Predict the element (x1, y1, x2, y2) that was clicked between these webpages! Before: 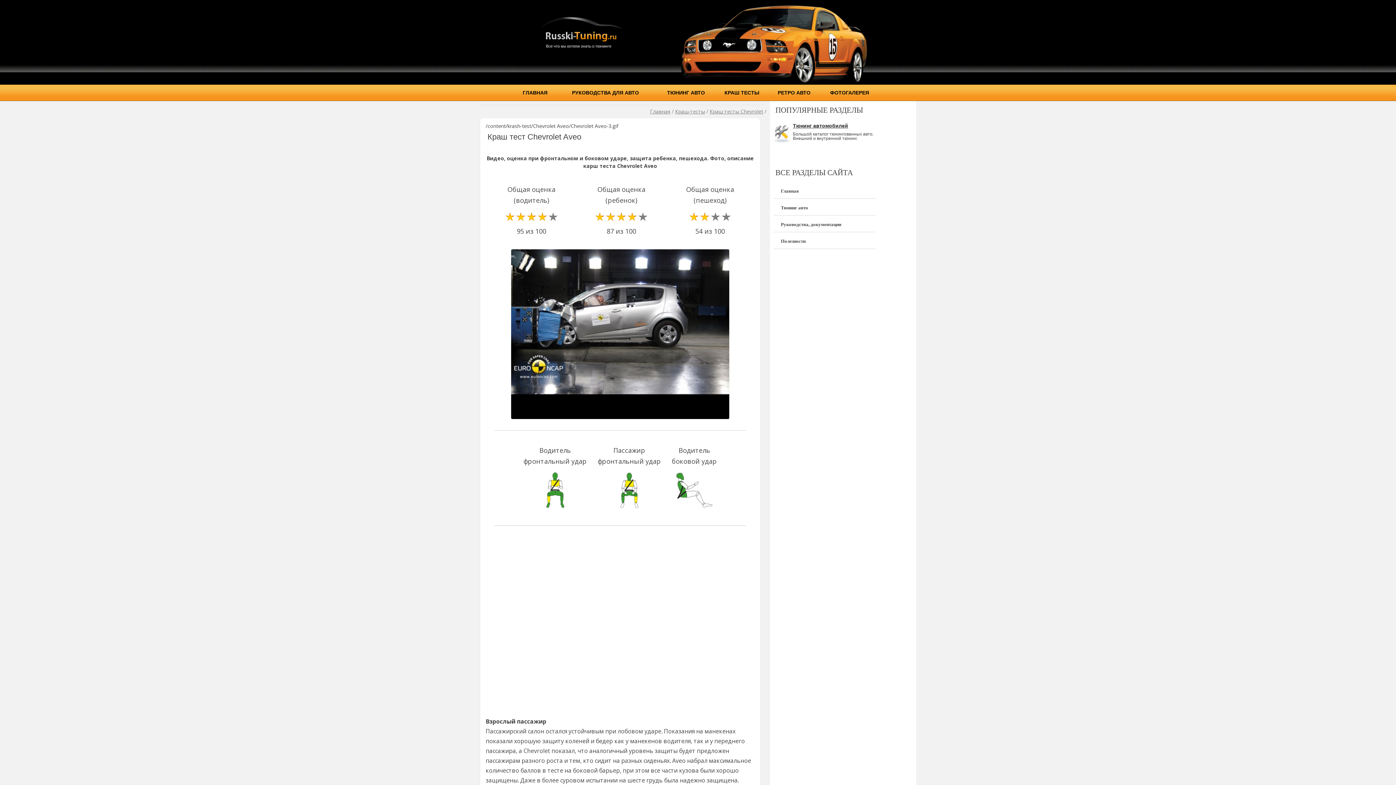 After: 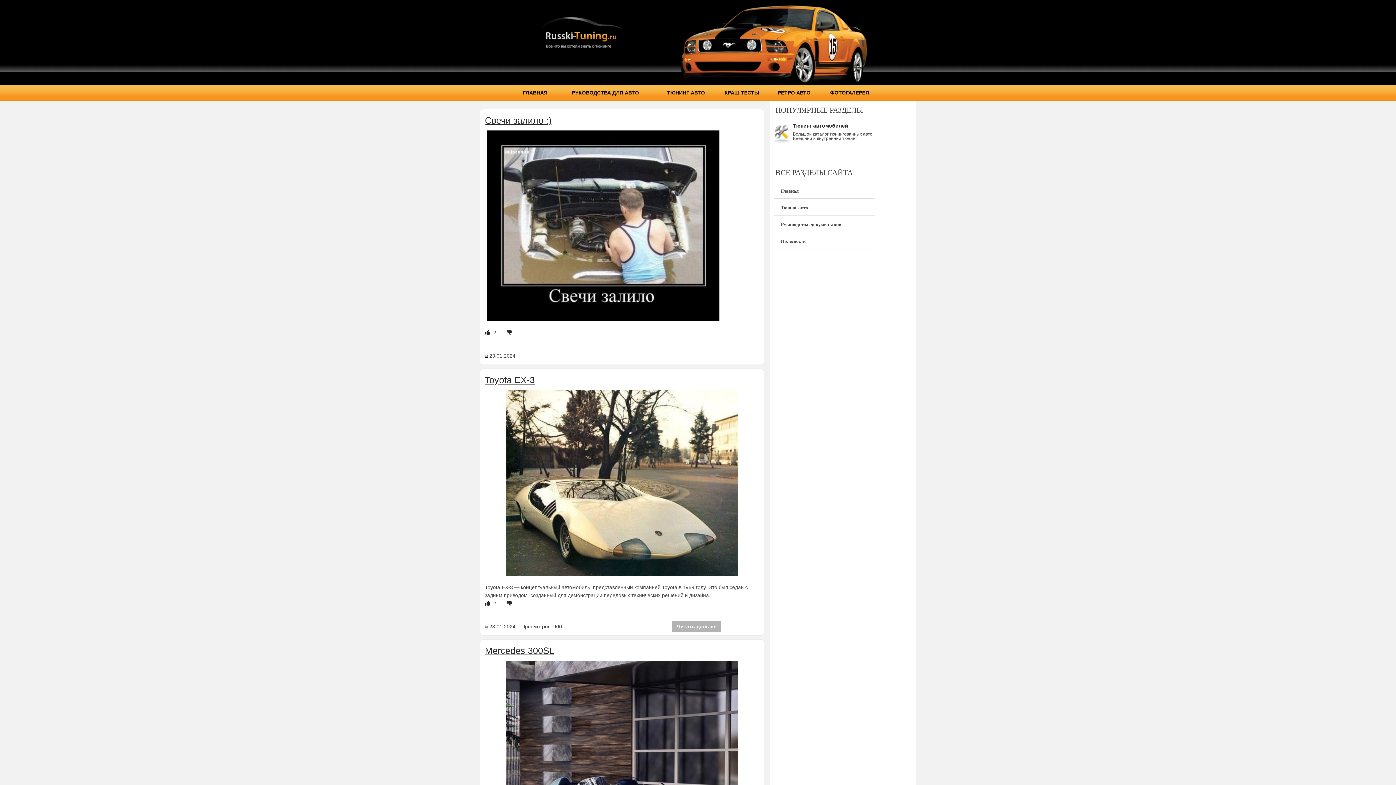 Action: bbox: (516, 66, 675, 73)